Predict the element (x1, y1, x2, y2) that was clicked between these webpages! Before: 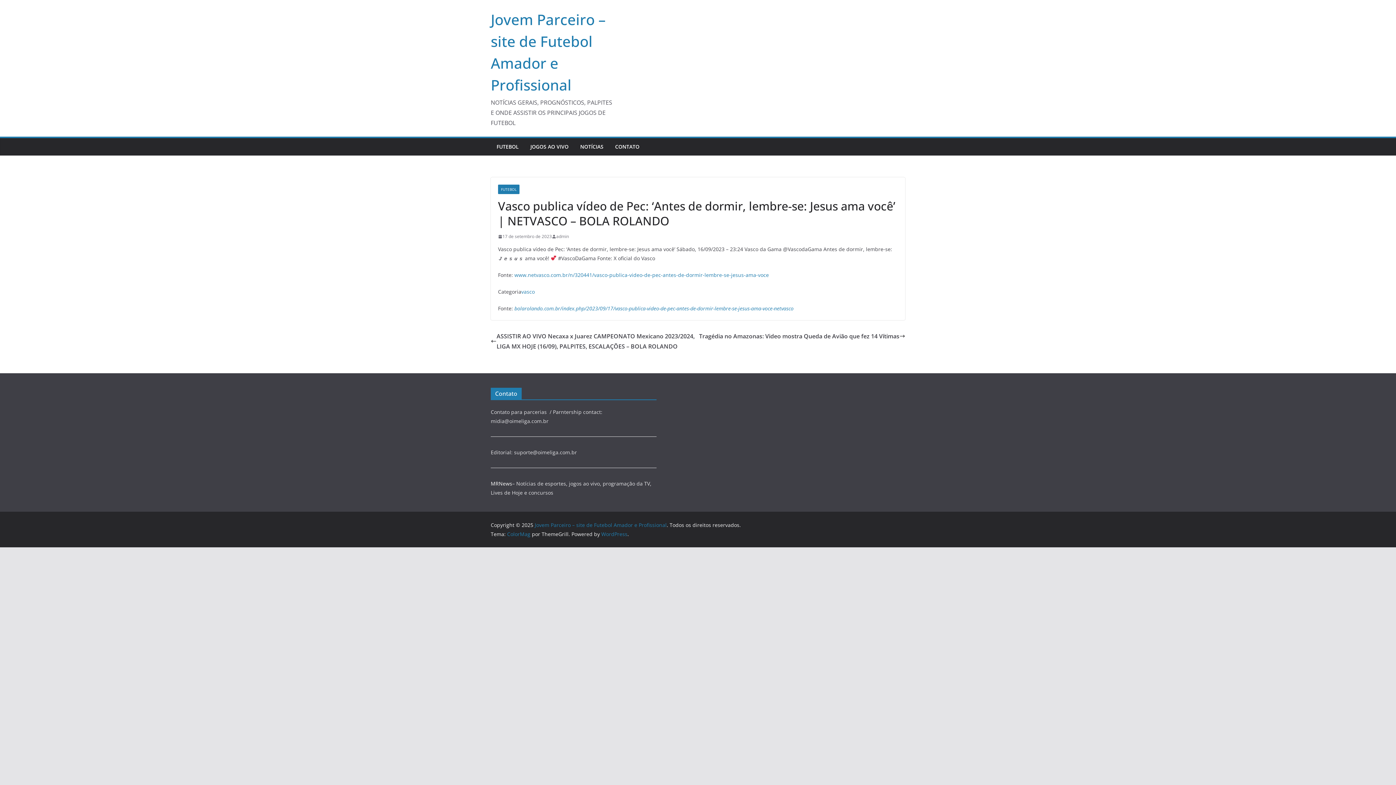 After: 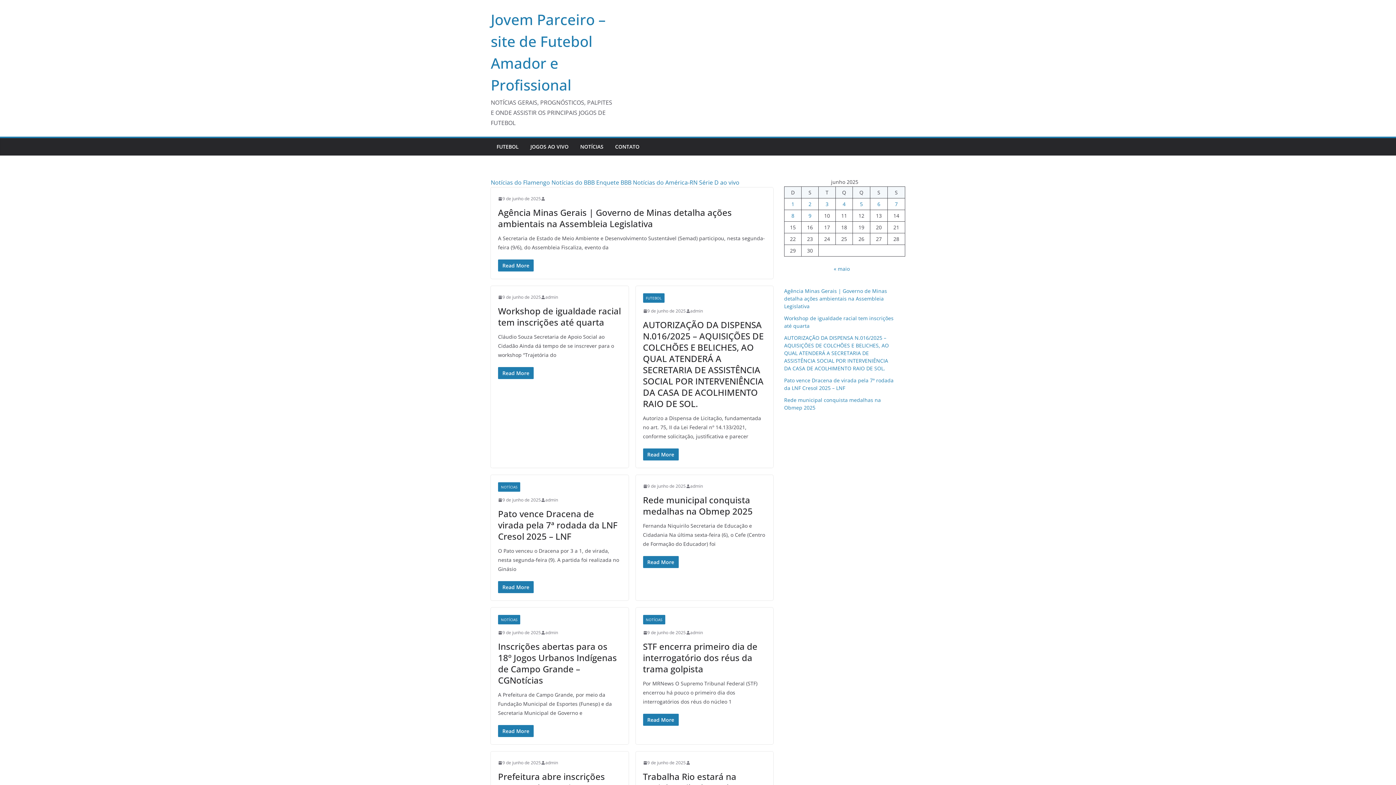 Action: label: Jovem Parceiro – site de Futebol Amador e Profissional bbox: (534, 521, 666, 528)